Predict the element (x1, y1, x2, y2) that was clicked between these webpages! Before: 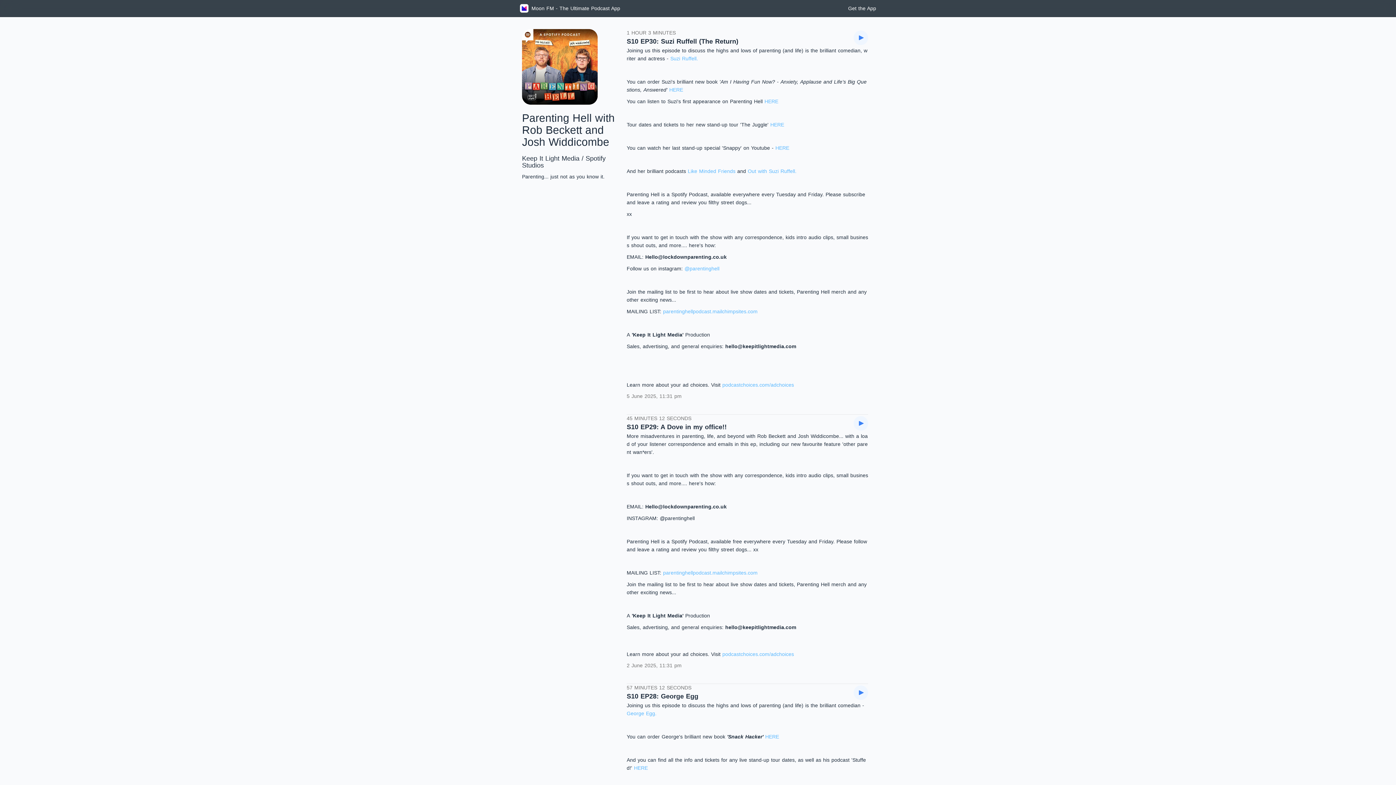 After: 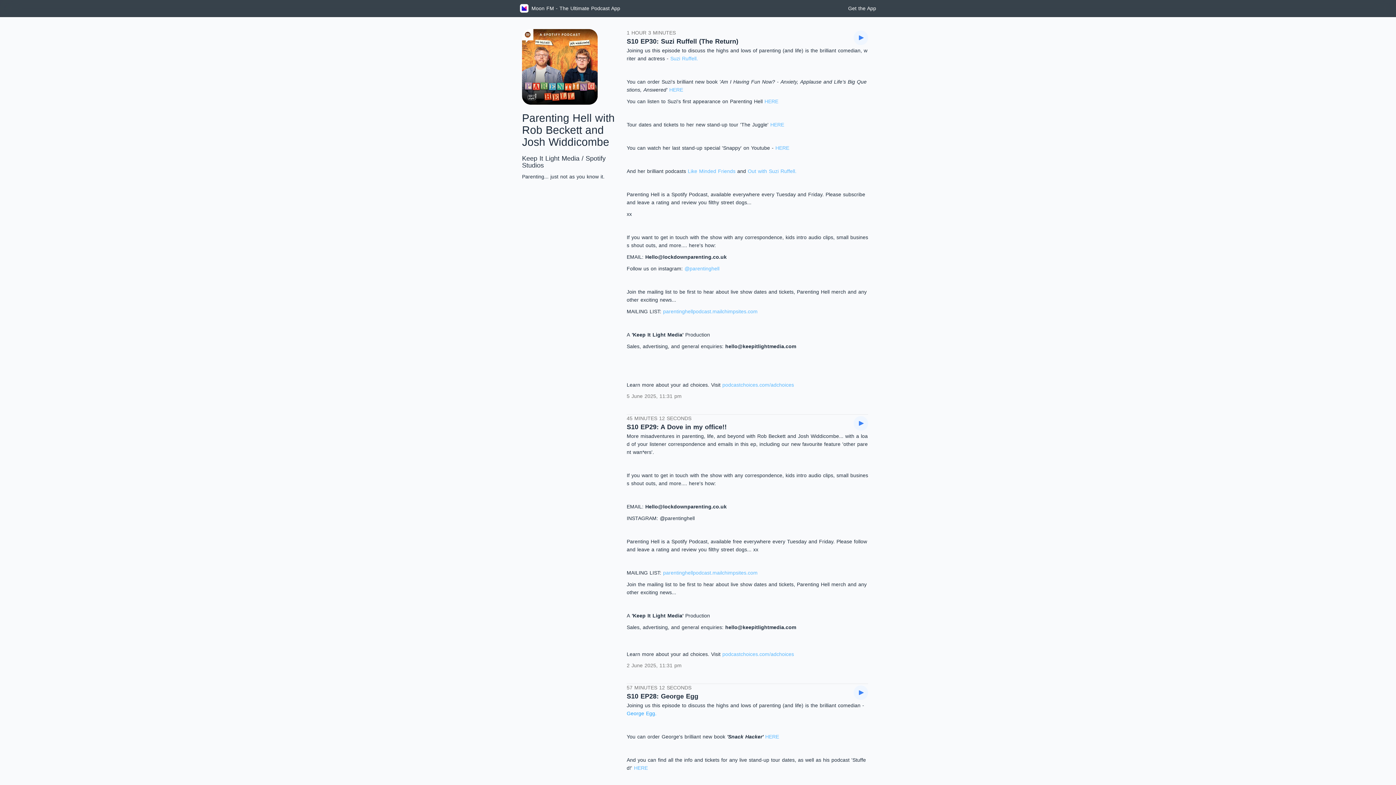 Action: label: George Egg. bbox: (626, 710, 656, 716)